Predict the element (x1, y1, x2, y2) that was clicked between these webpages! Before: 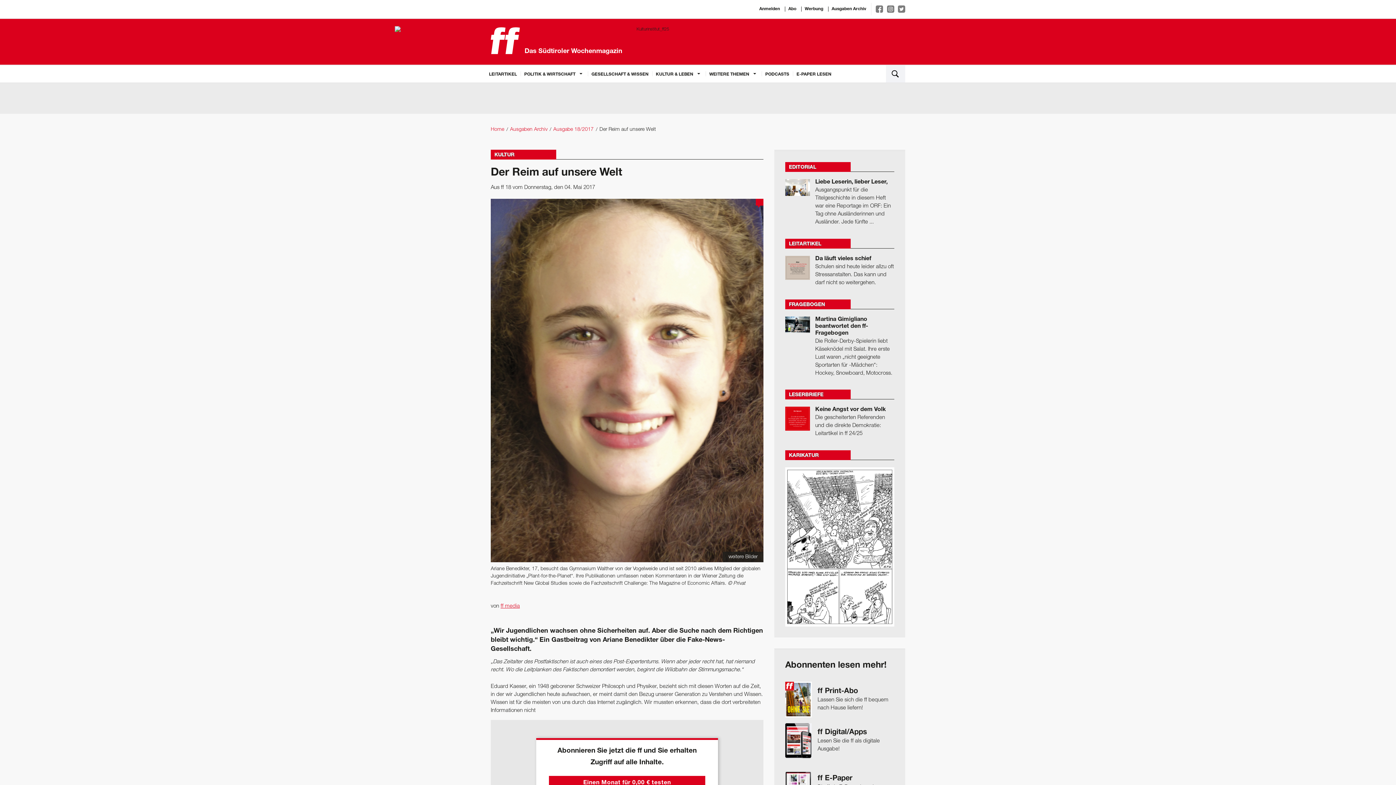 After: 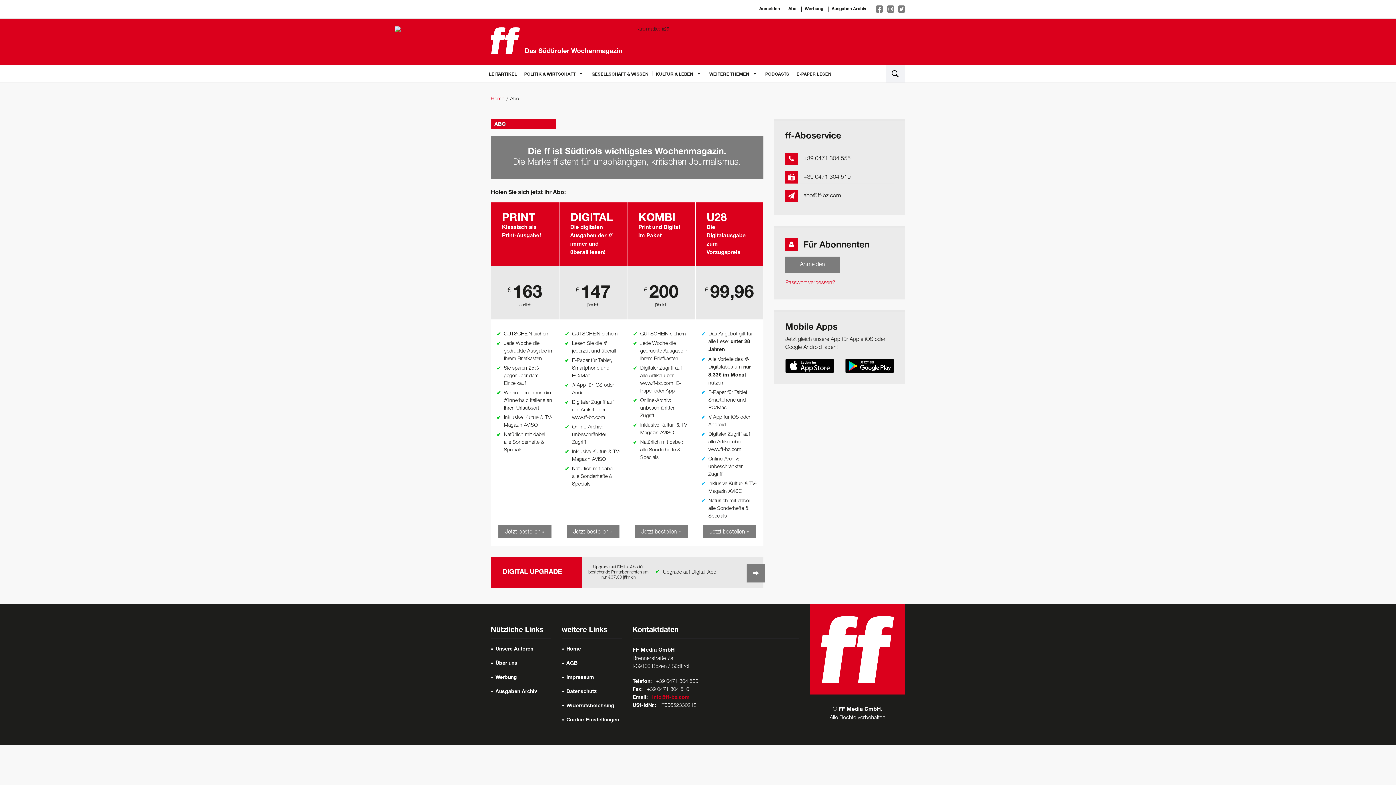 Action: label: 	
ff E-Paper

Die ff als E-Paper lesen! bbox: (785, 764, 894, 802)